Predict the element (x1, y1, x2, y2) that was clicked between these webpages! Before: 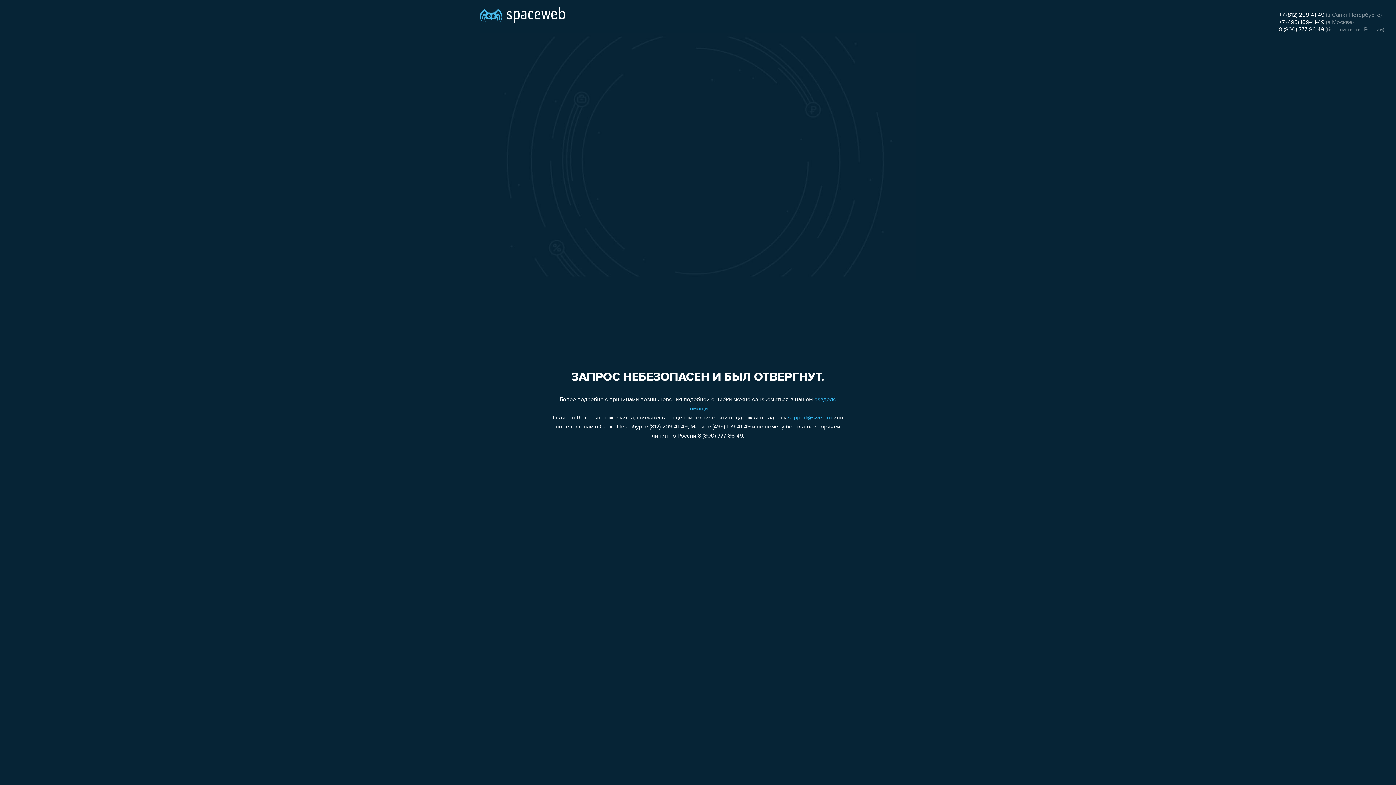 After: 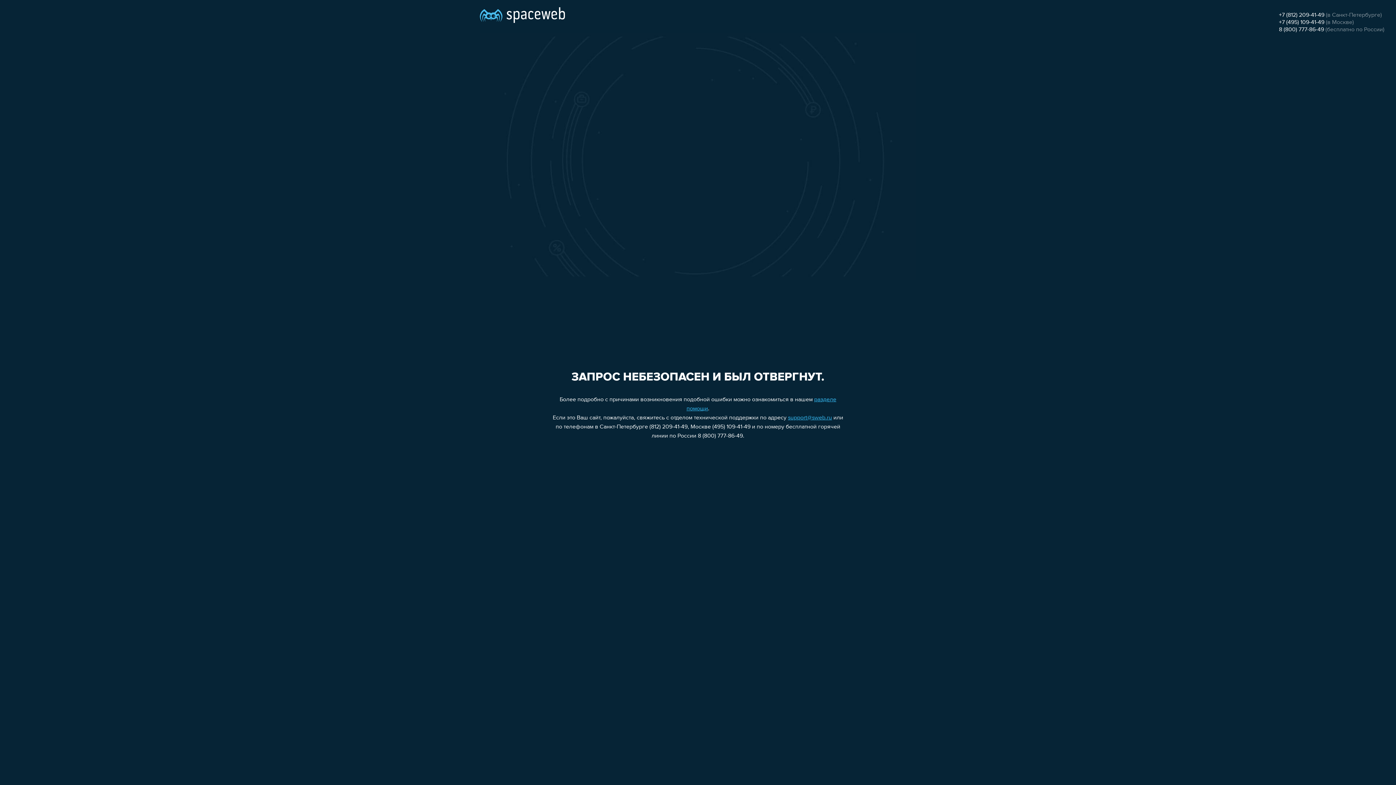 Action: label: +7 (495) 109-41-49 bbox: (1279, 19, 1324, 25)